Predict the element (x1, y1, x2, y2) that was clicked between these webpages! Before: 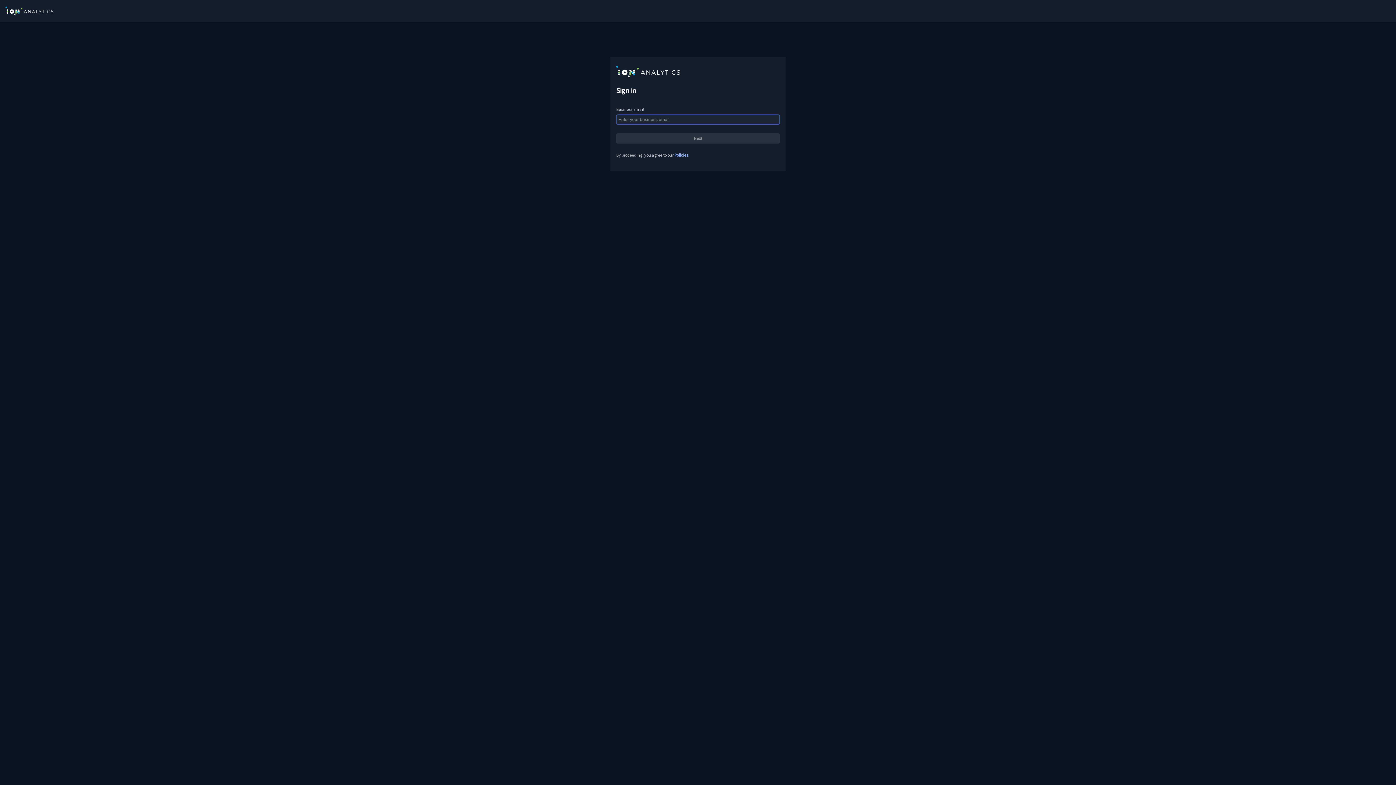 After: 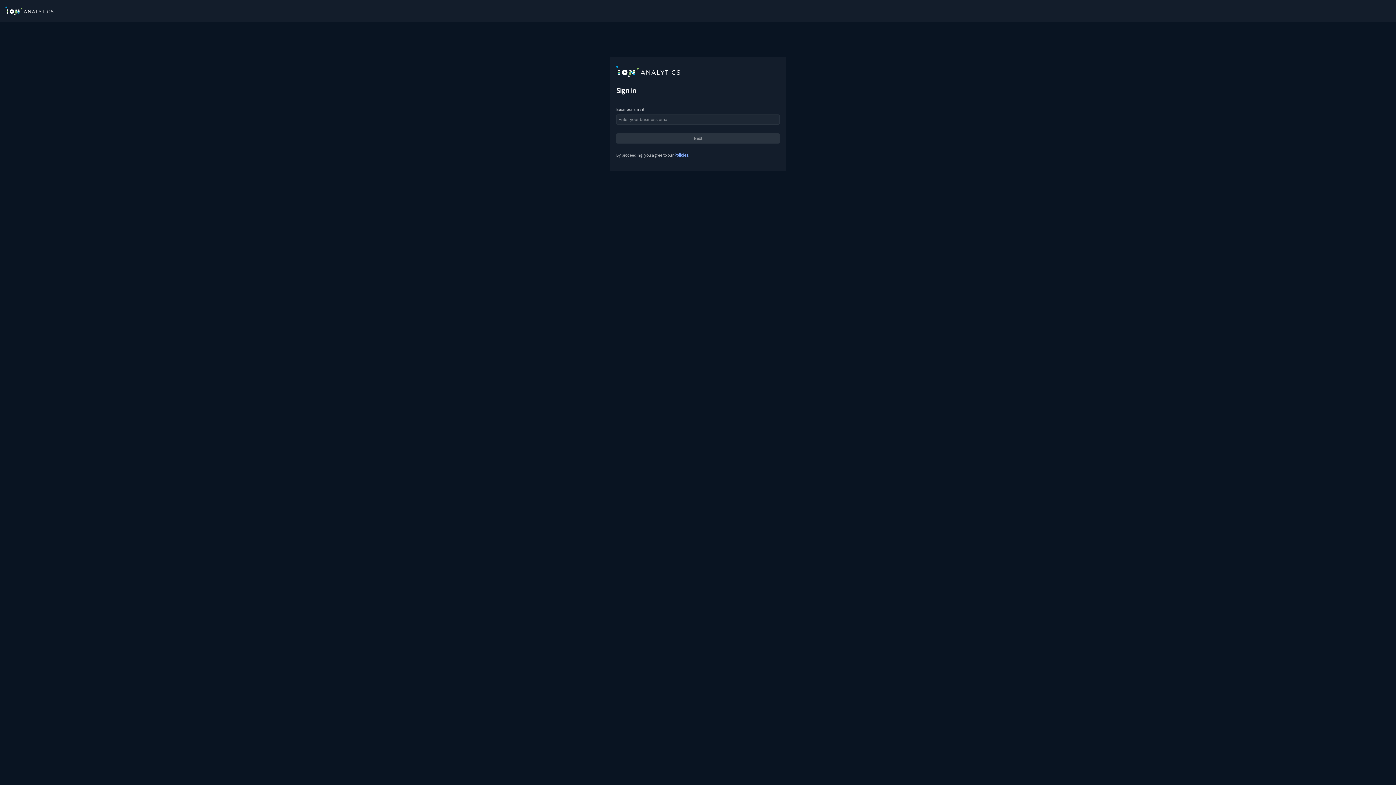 Action: label: Policies bbox: (674, 152, 688, 157)